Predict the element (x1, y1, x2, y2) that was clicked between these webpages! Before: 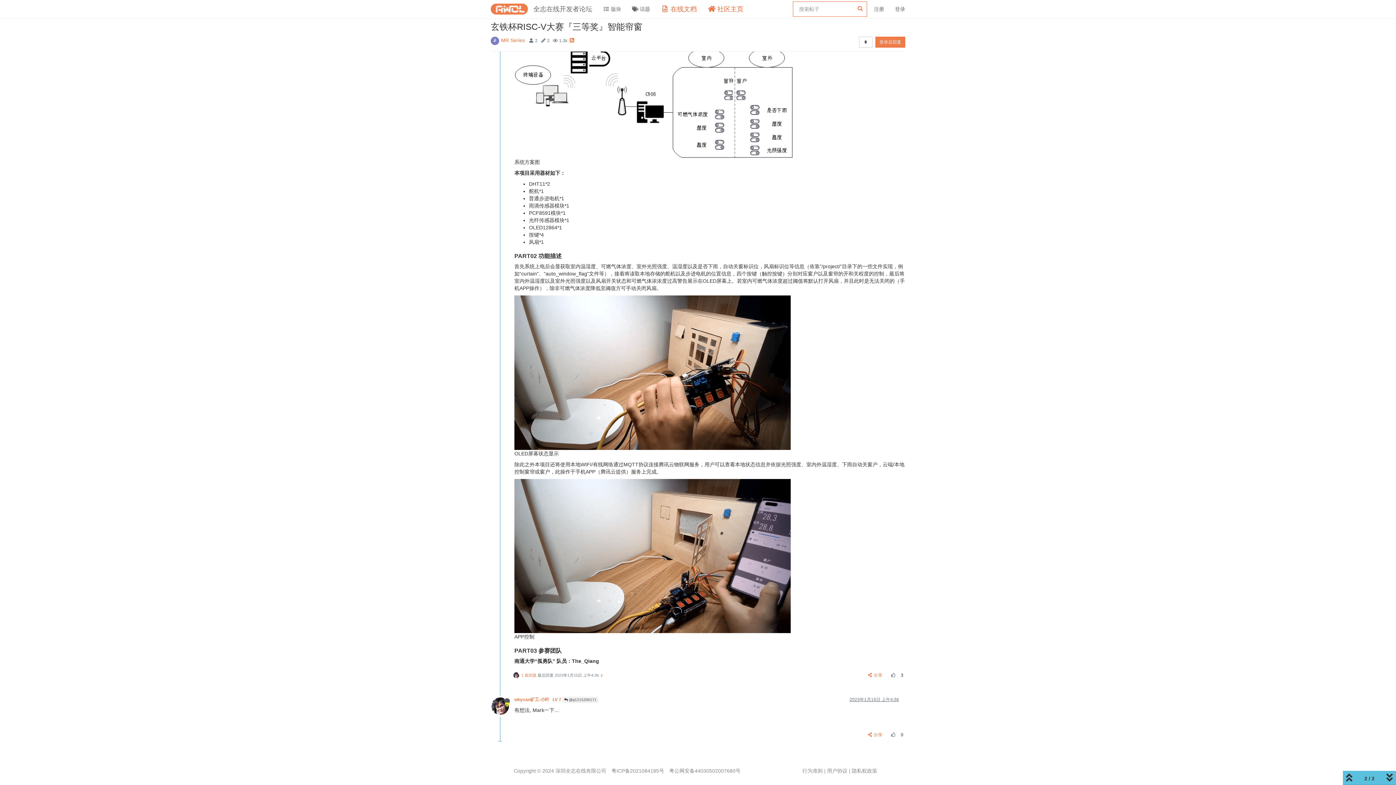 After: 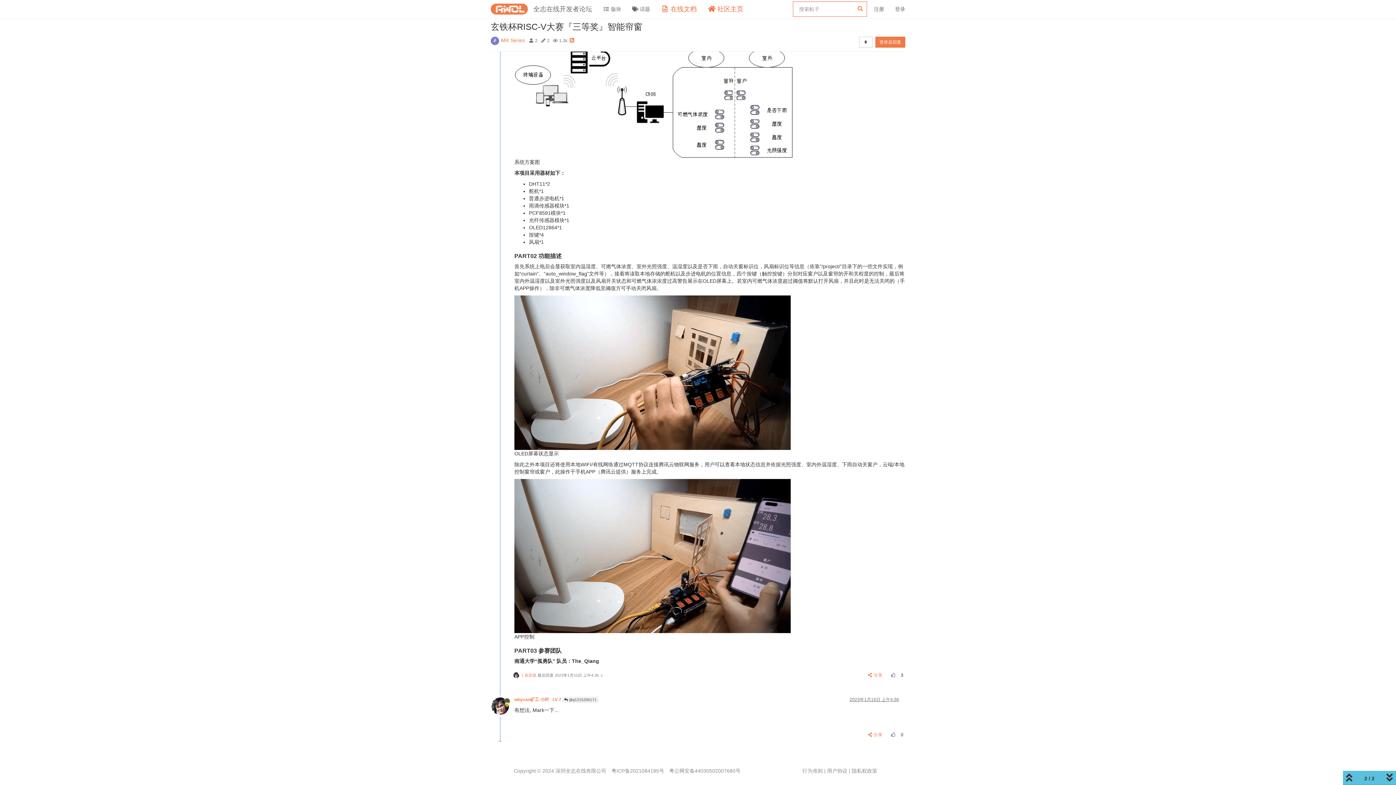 Action: bbox: (802, 768, 822, 774) label: 行为准则